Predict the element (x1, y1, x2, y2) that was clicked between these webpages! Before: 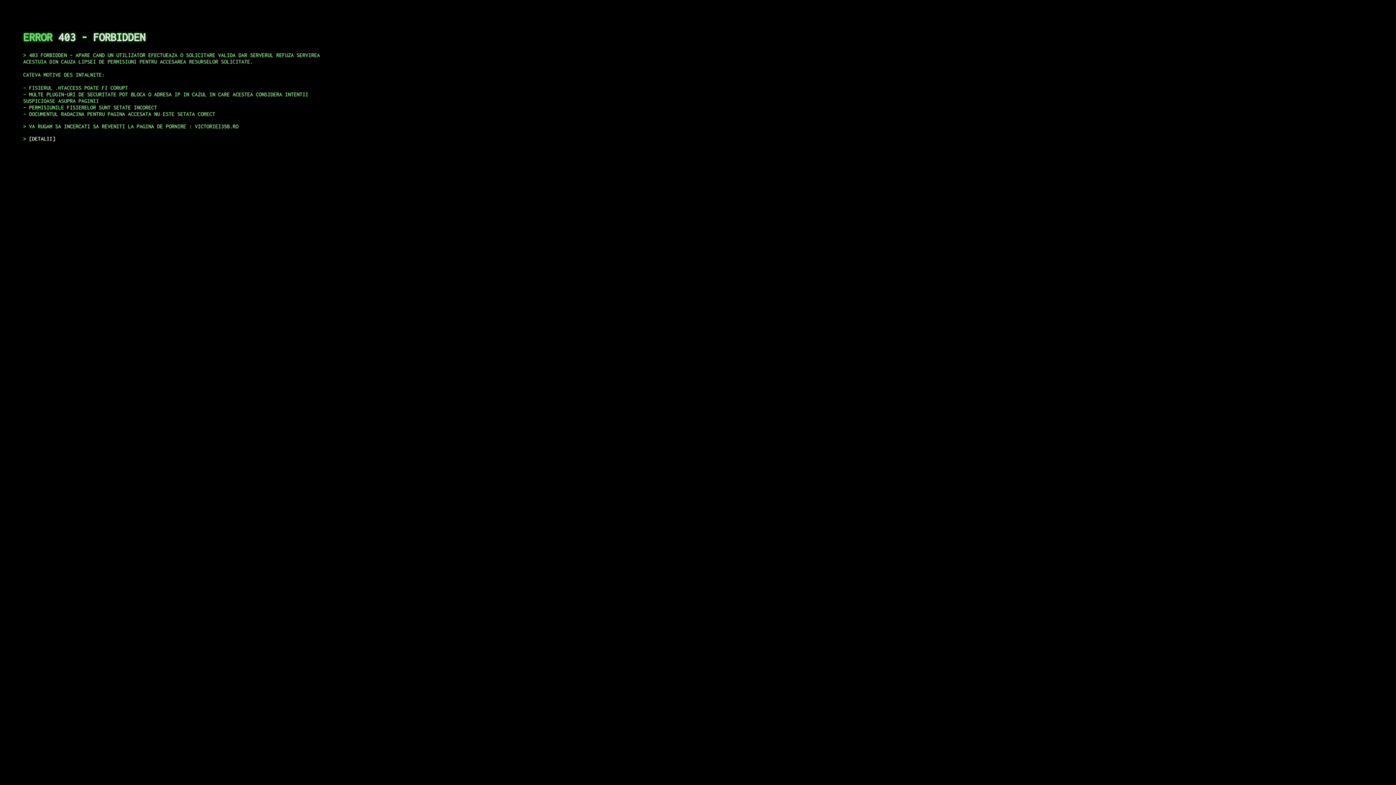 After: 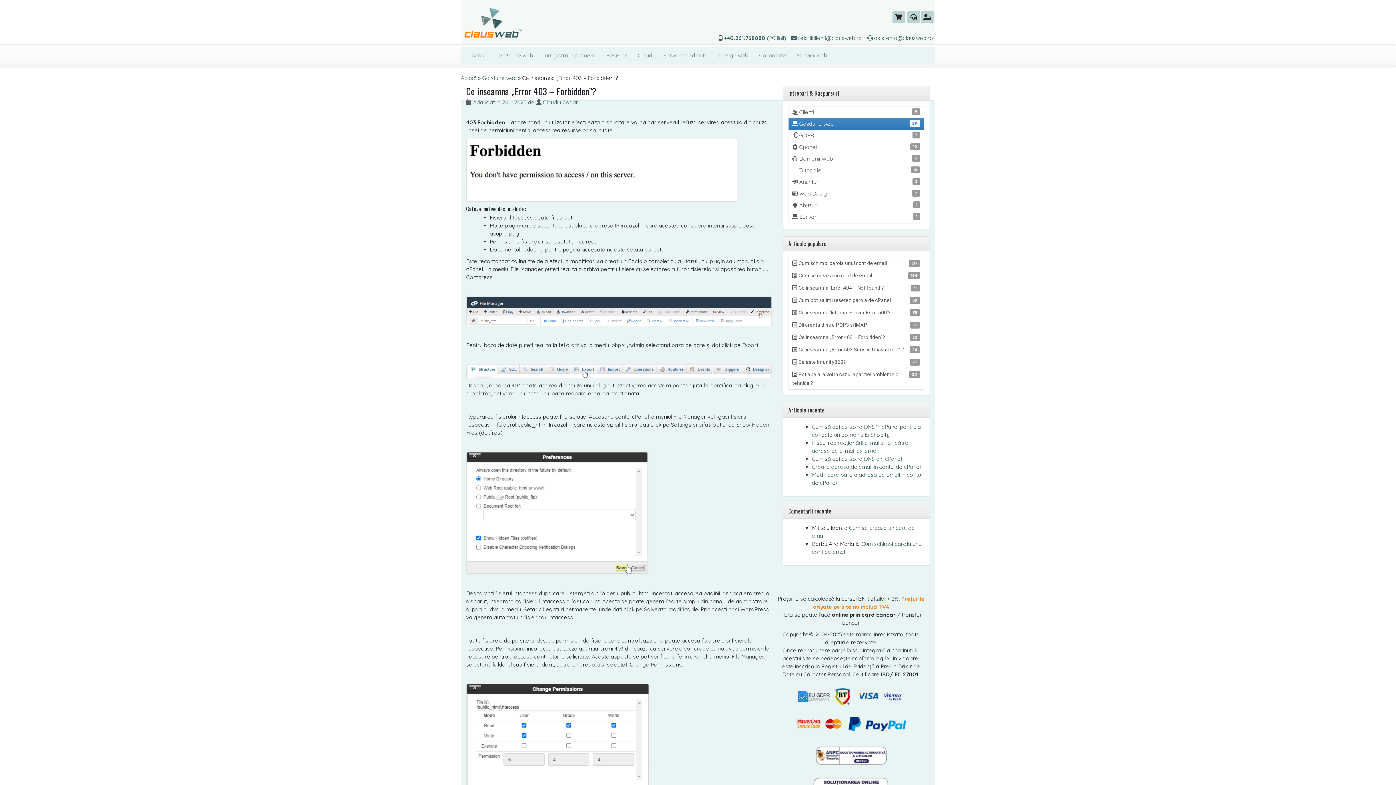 Action: label: DETALII bbox: (29, 135, 55, 141)